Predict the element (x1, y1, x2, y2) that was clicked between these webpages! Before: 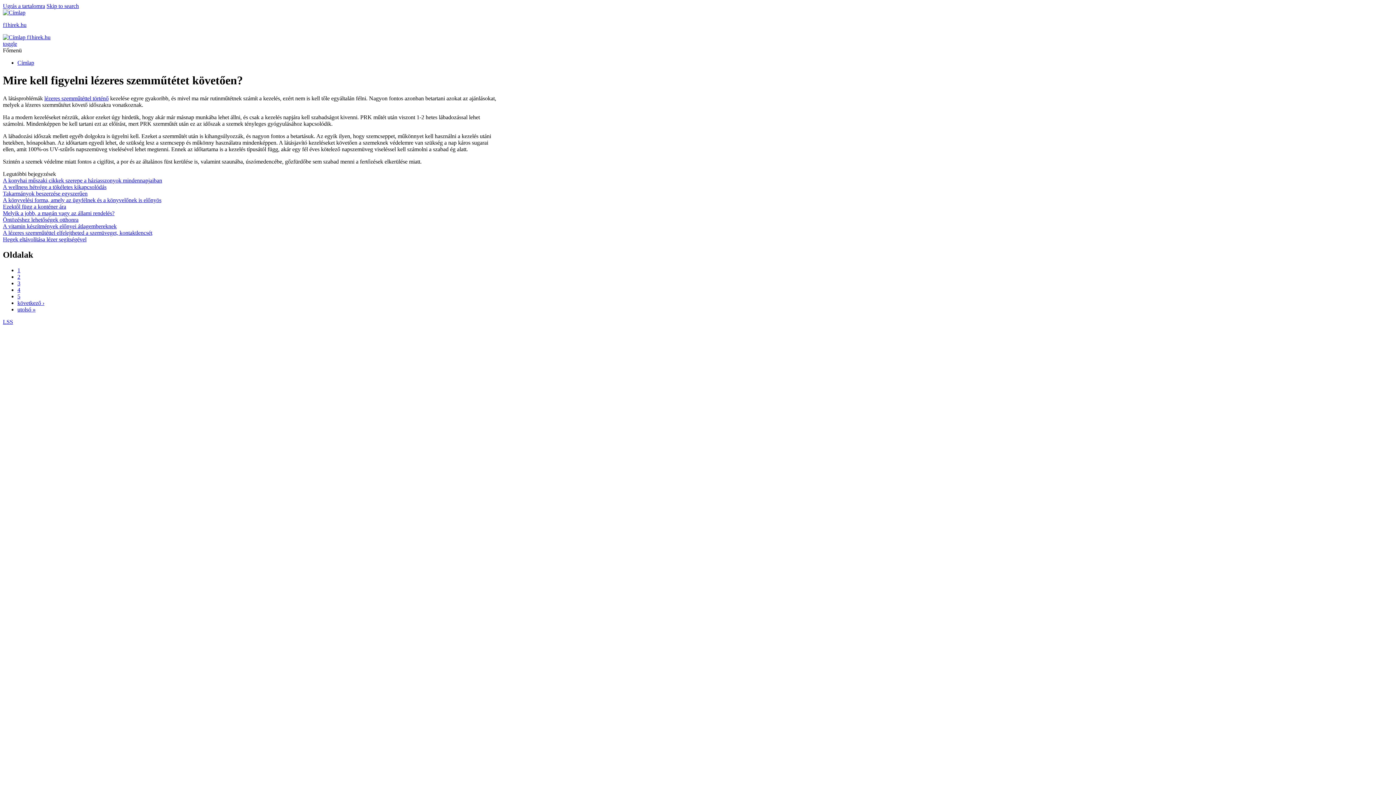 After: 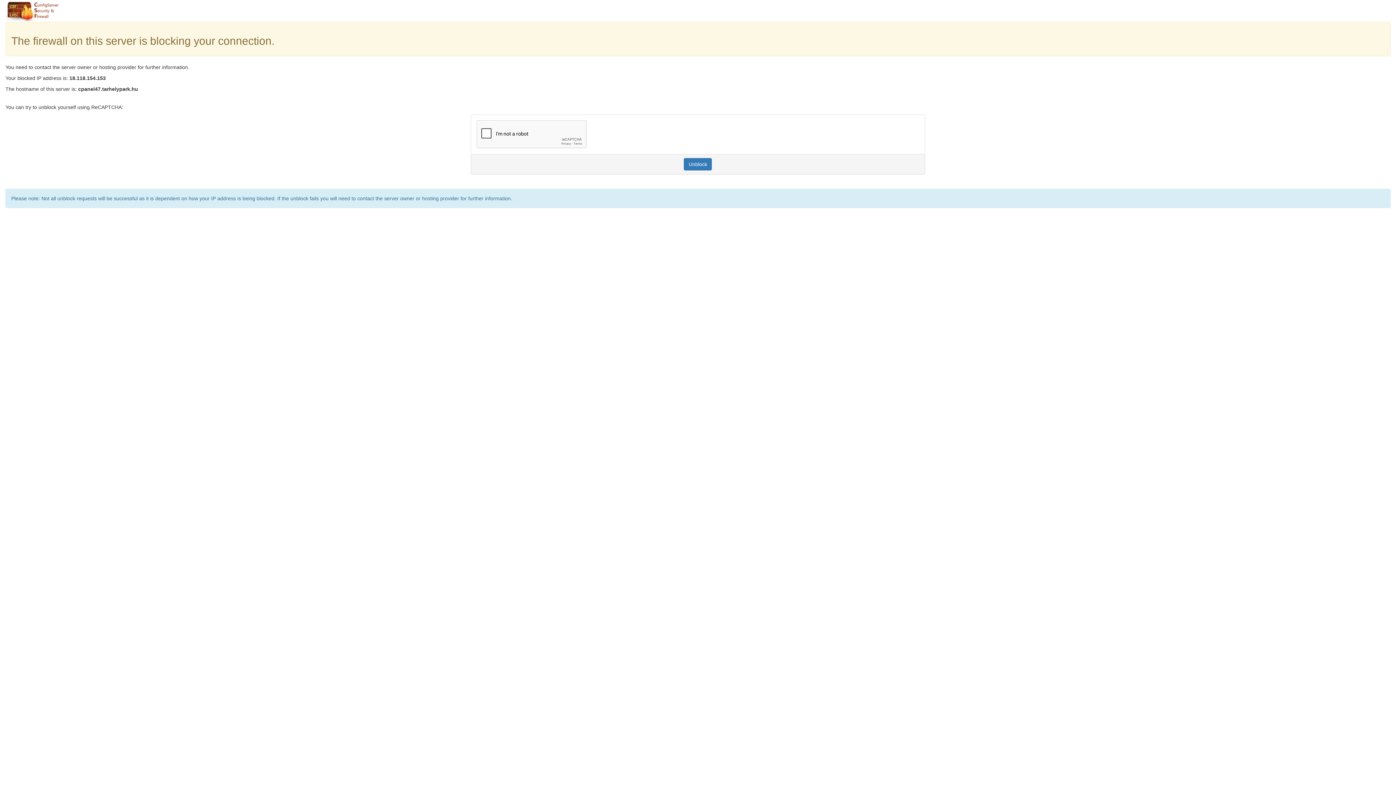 Action: bbox: (2, 177, 162, 183) label: A konyhai műszaki cikkek szerepe a háziasszonyok mindennapjaiban